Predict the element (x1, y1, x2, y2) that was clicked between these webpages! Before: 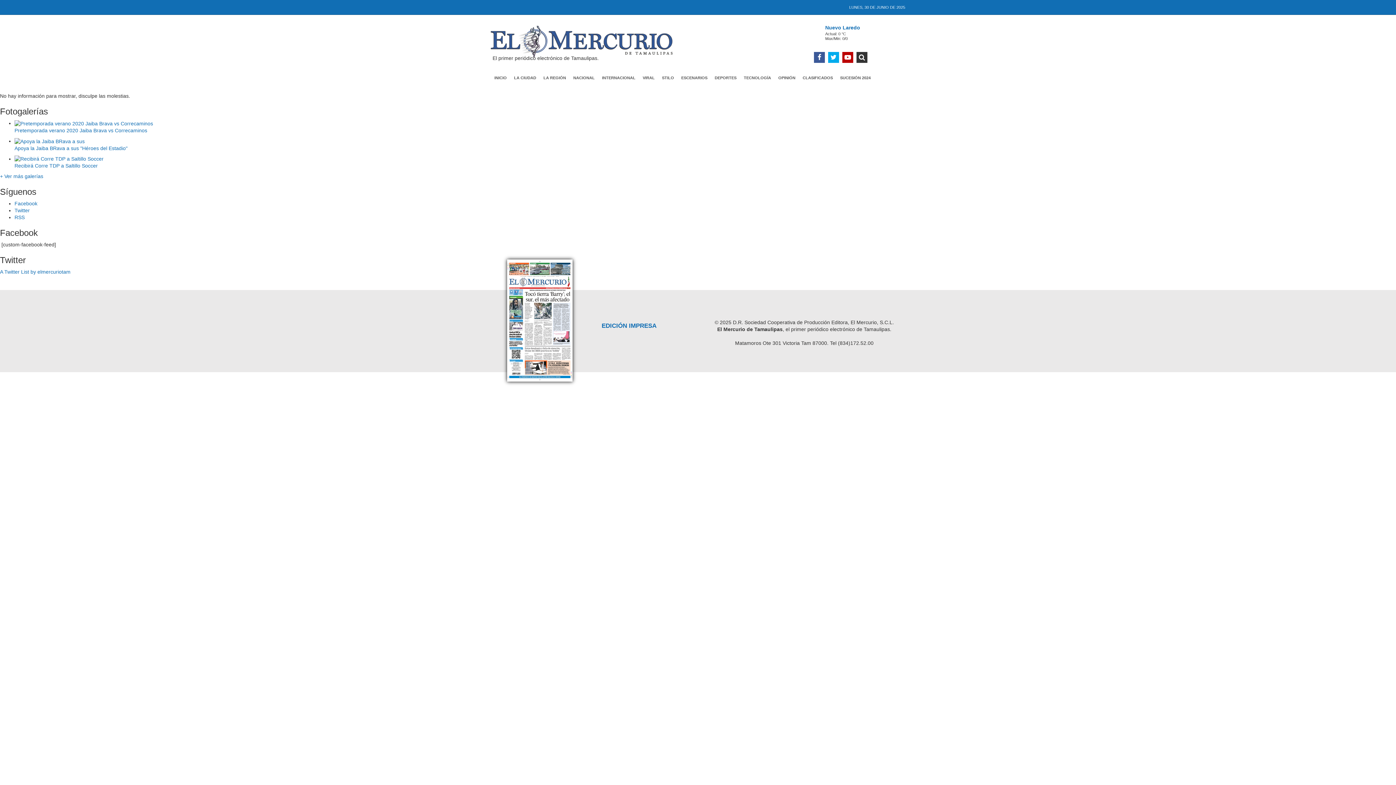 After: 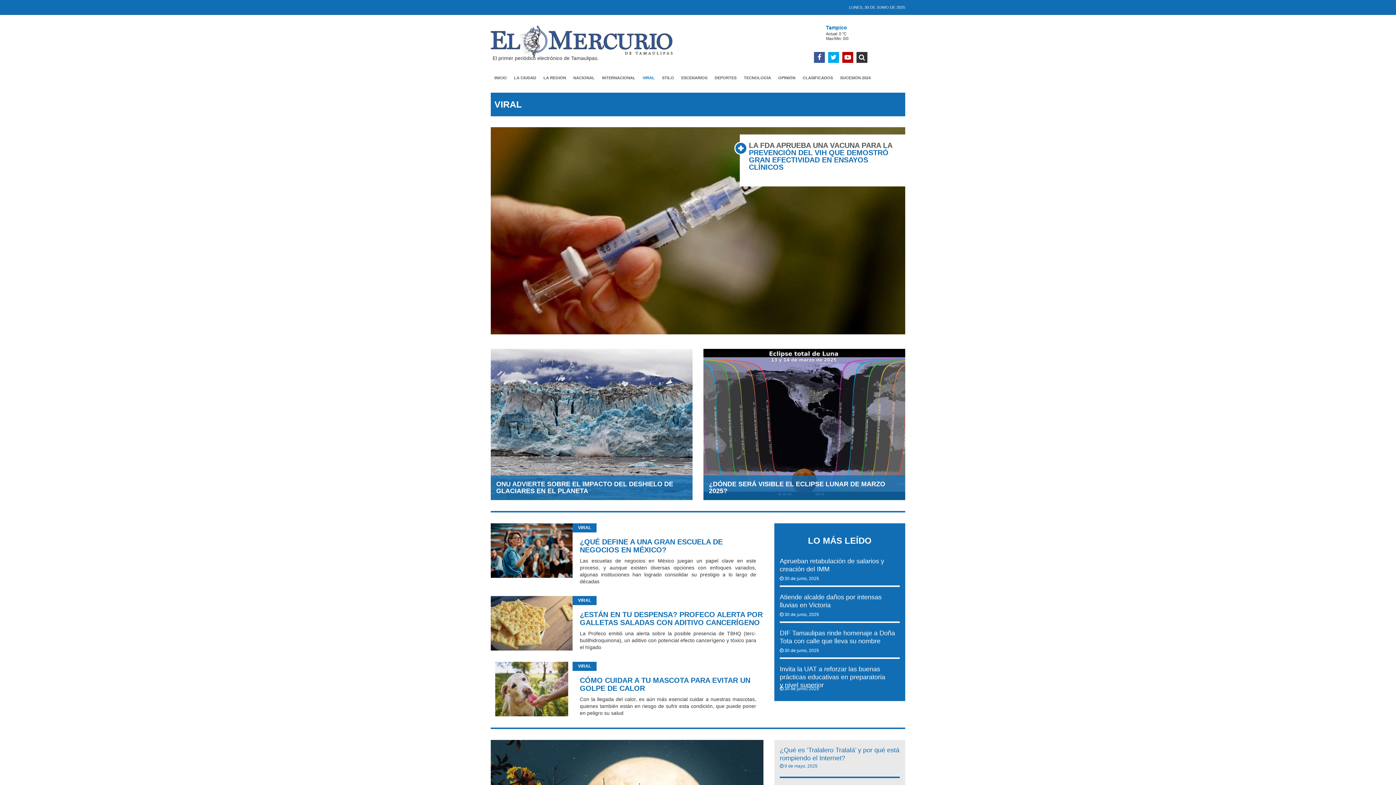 Action: bbox: (639, 70, 658, 85) label: VIRAL